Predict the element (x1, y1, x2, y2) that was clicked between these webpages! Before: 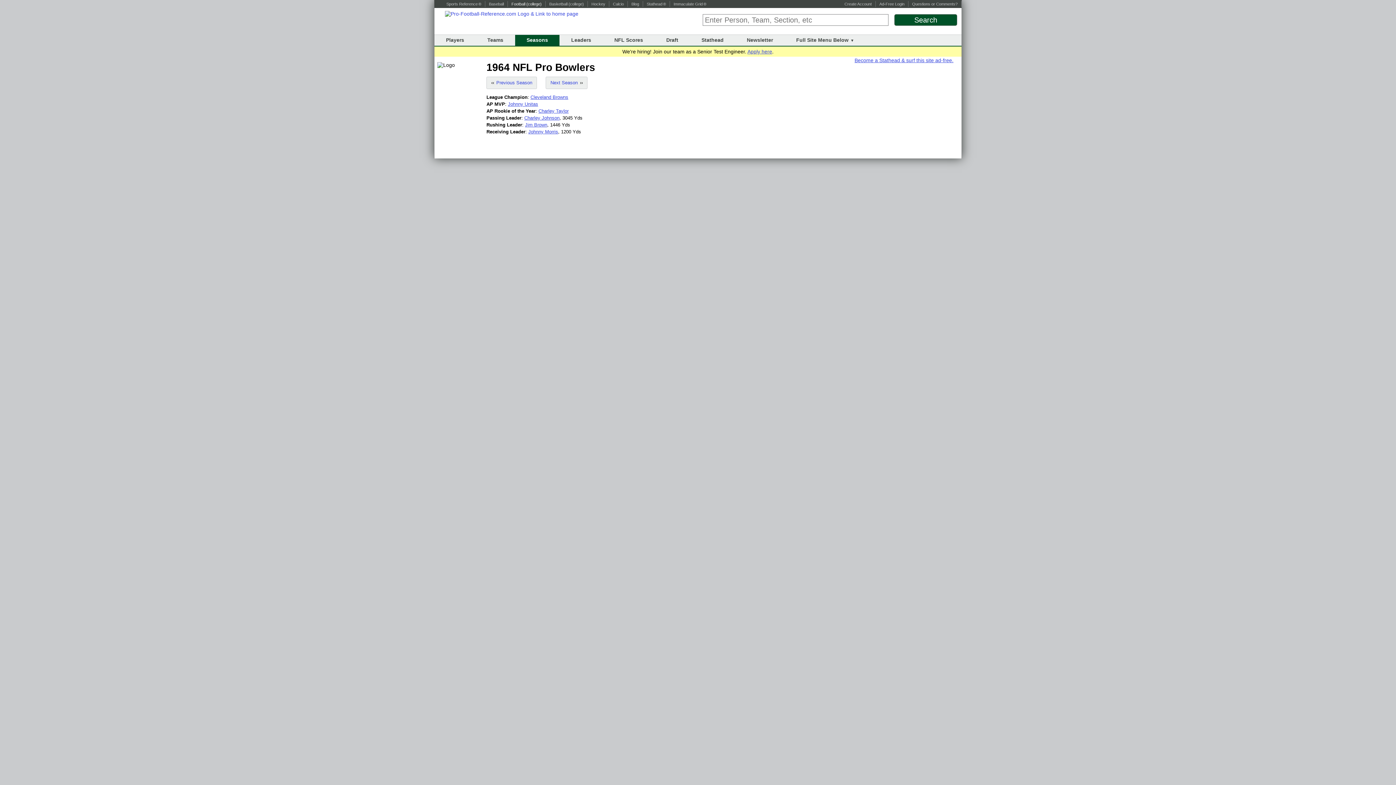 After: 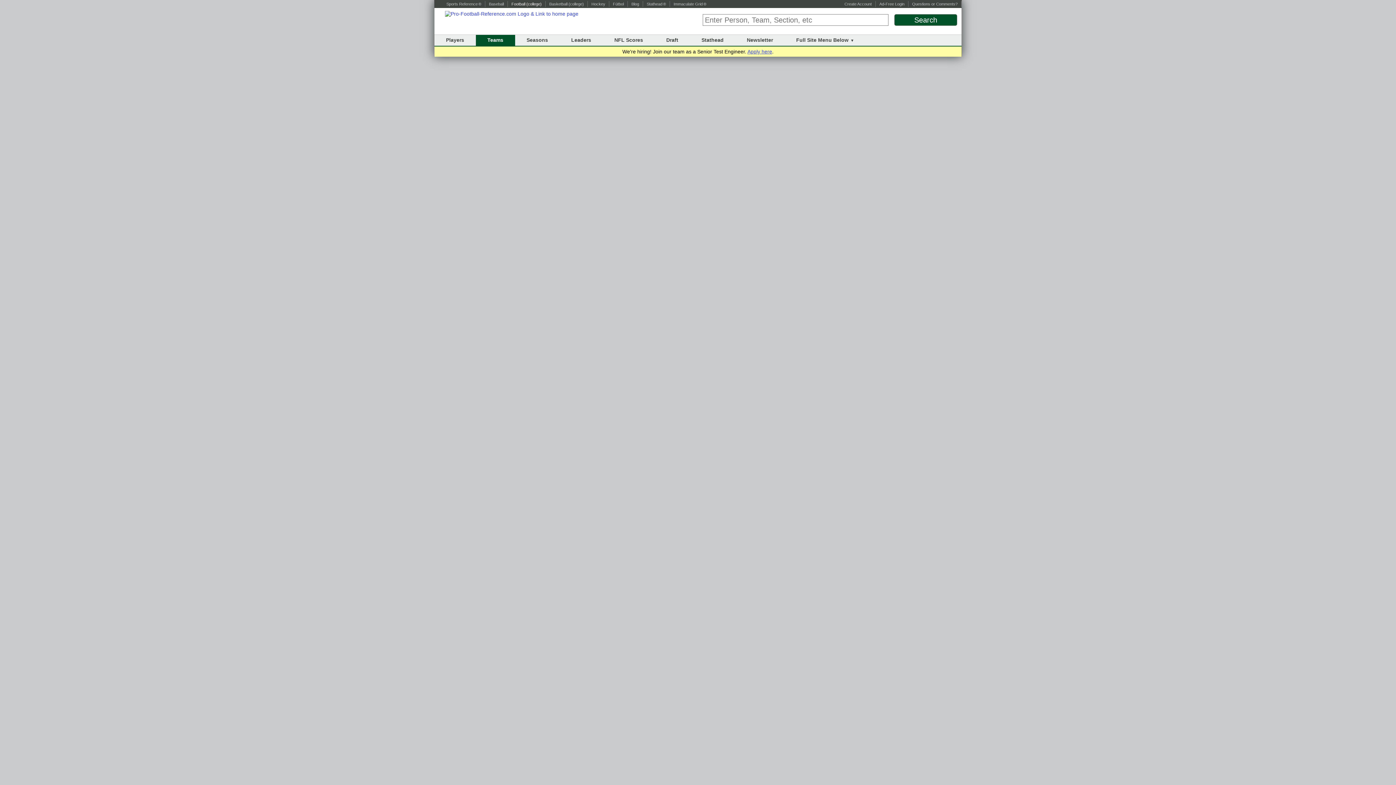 Action: bbox: (487, 37, 503, 42) label: Teams